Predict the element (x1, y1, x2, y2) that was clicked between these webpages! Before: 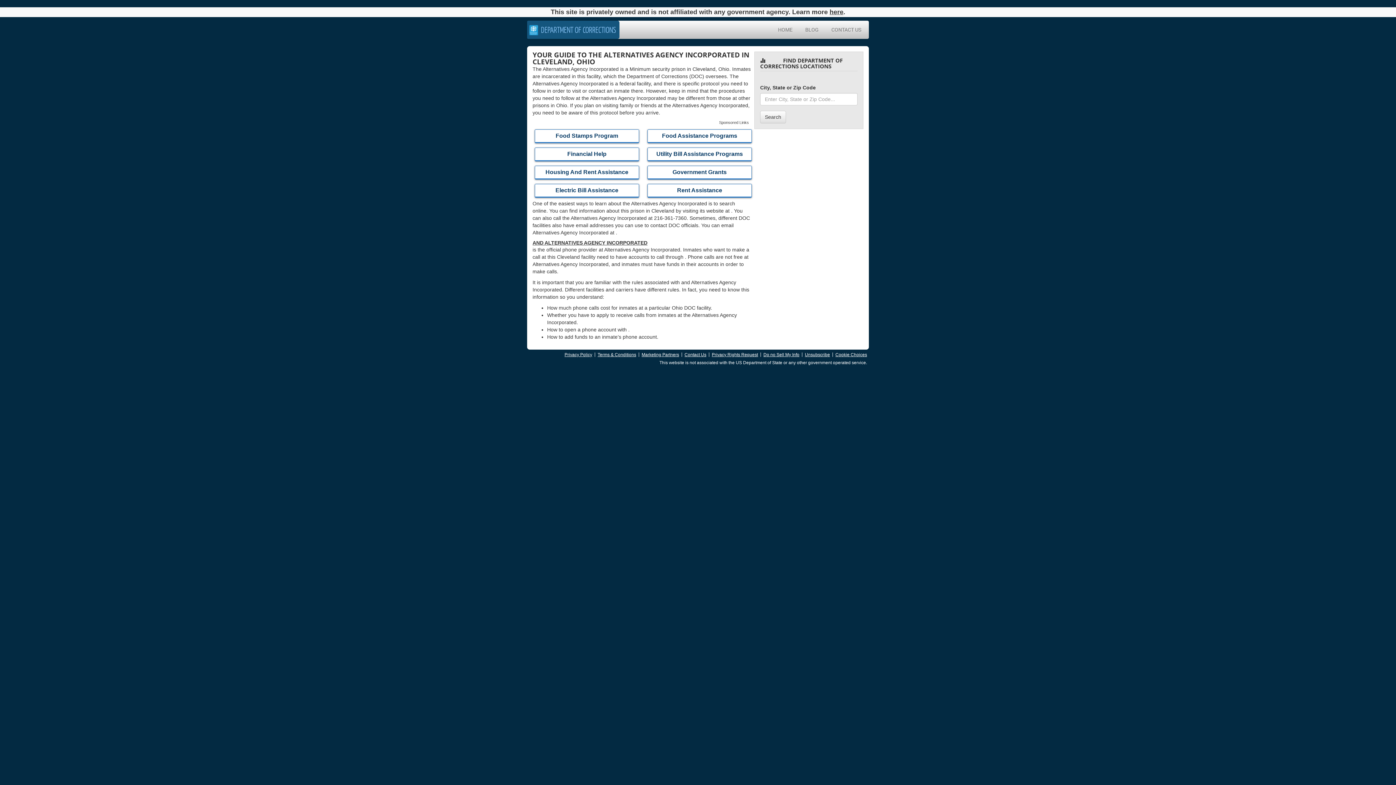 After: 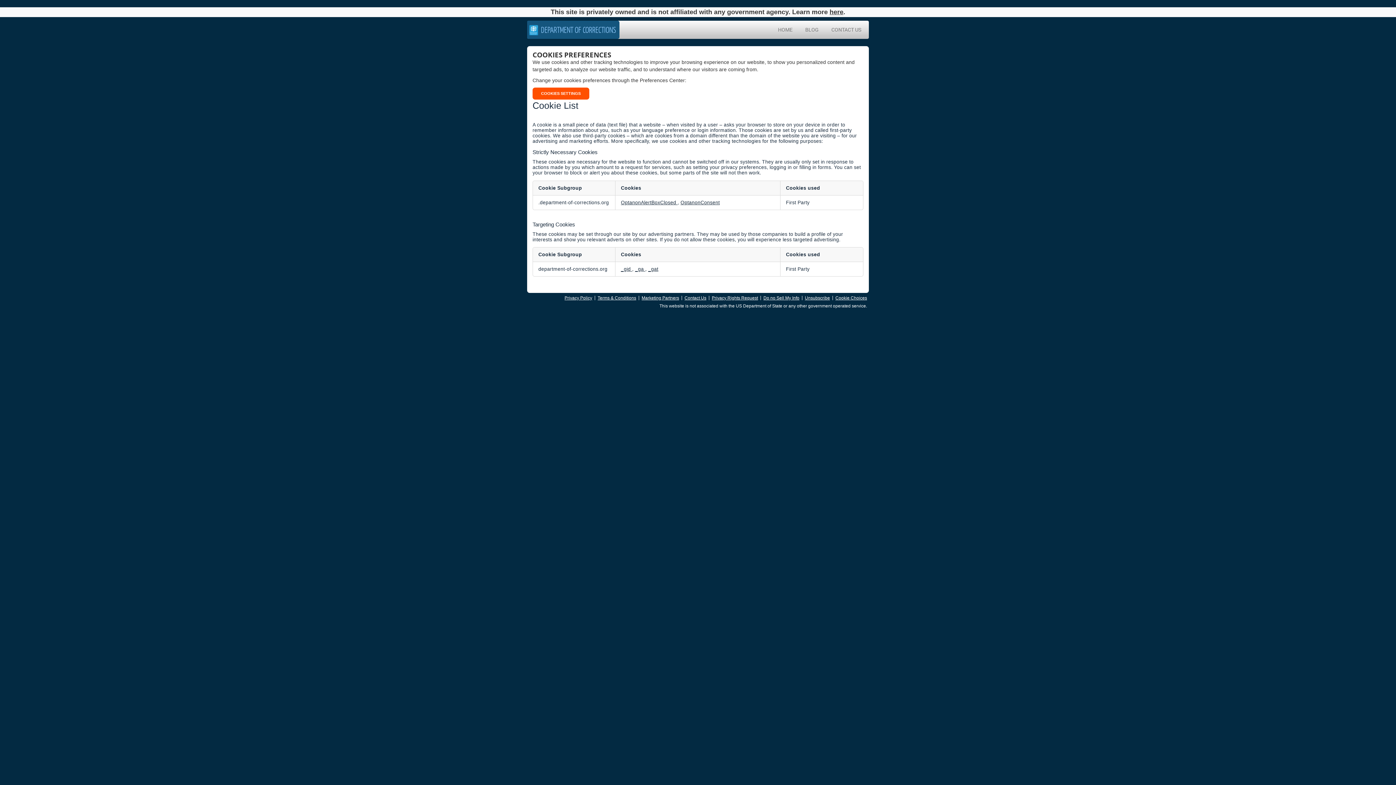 Action: bbox: (835, 352, 867, 357) label: Cookie Choices